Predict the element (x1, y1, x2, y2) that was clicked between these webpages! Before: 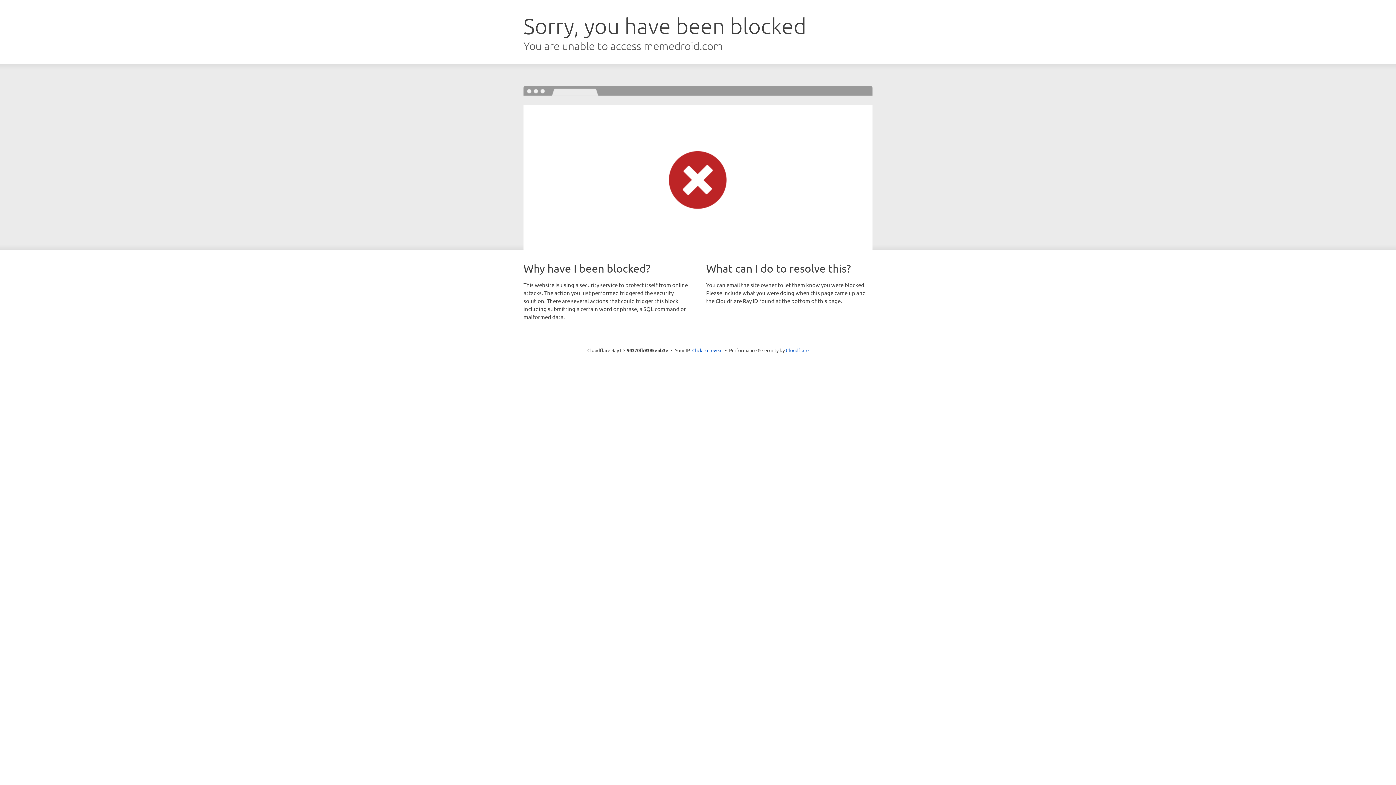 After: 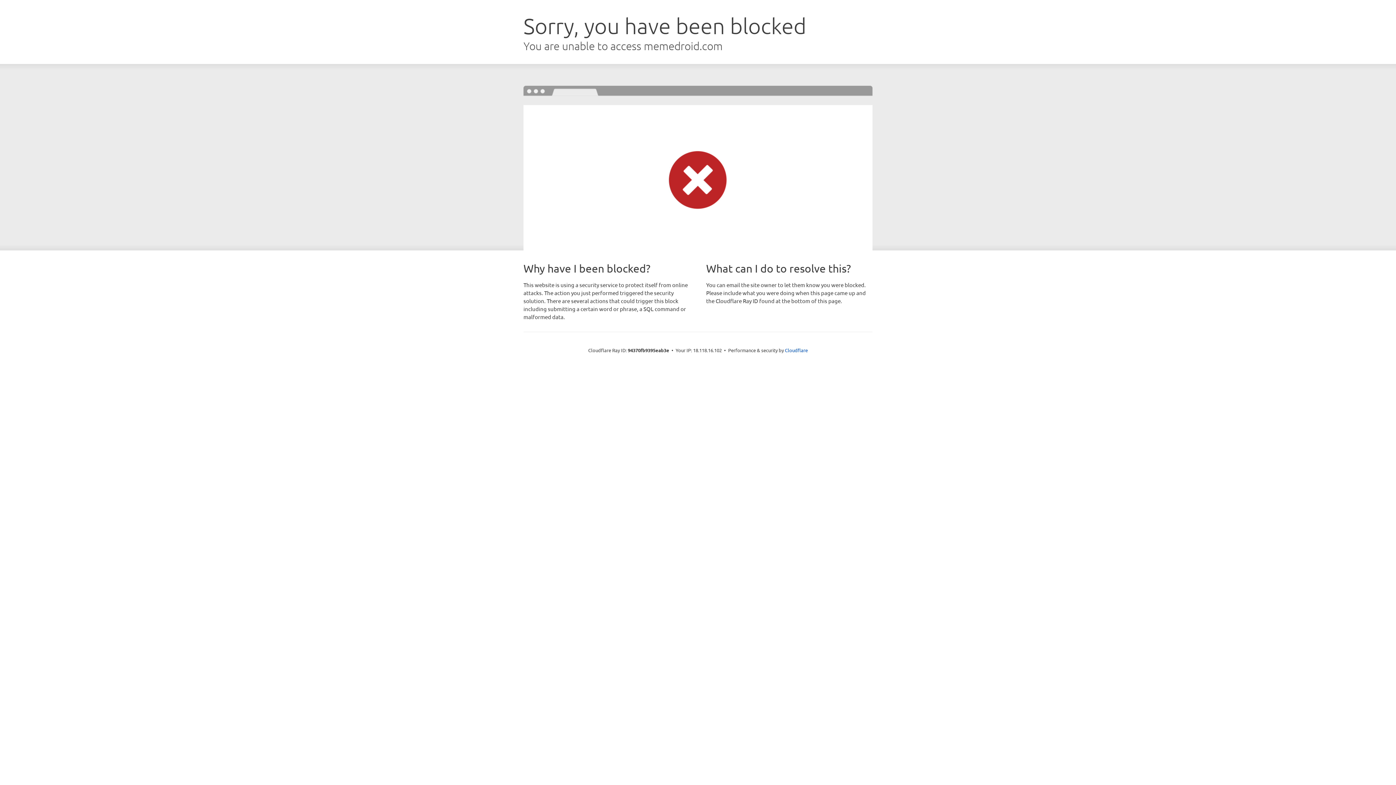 Action: bbox: (692, 346, 722, 353) label: Click to reveal